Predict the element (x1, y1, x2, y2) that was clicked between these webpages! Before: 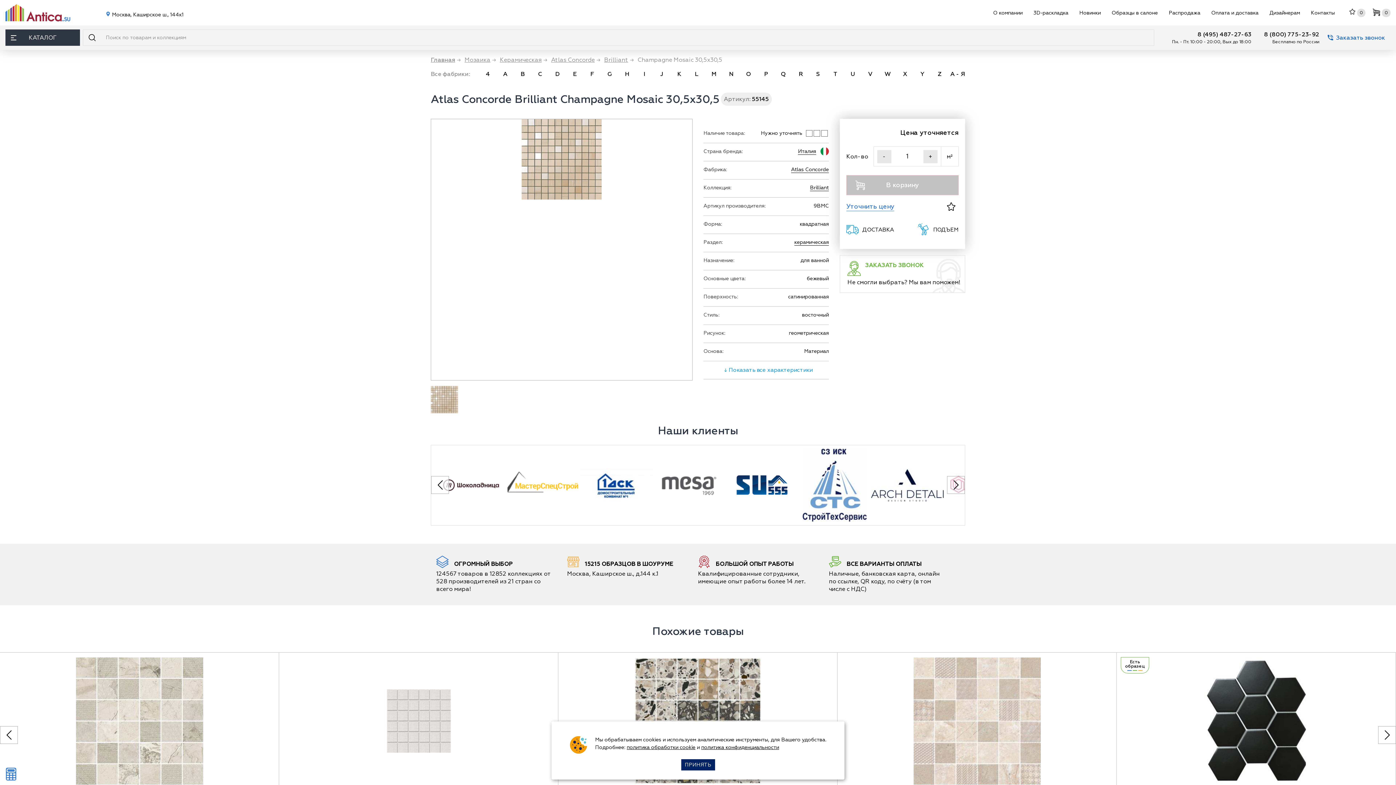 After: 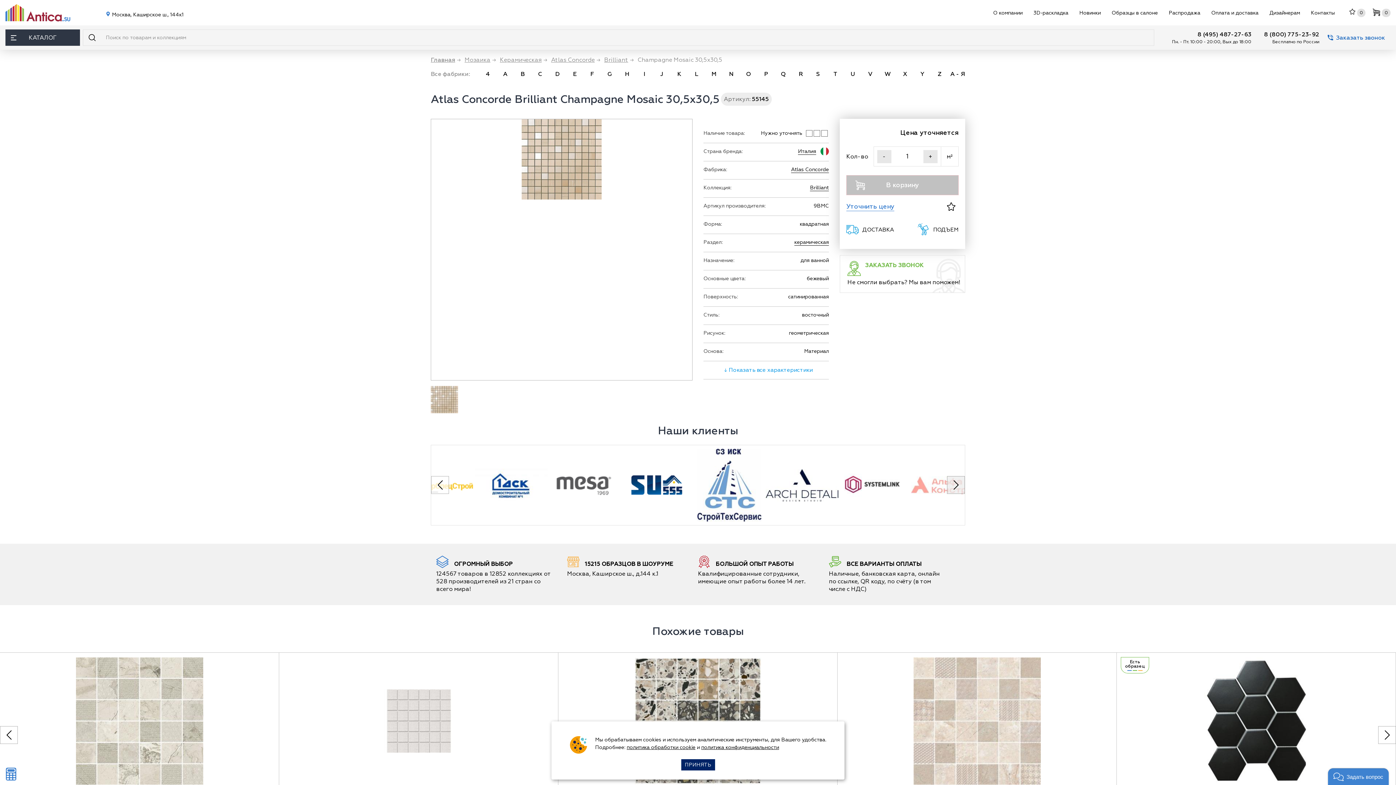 Action: label: Next slide bbox: (947, 551, 965, 569)